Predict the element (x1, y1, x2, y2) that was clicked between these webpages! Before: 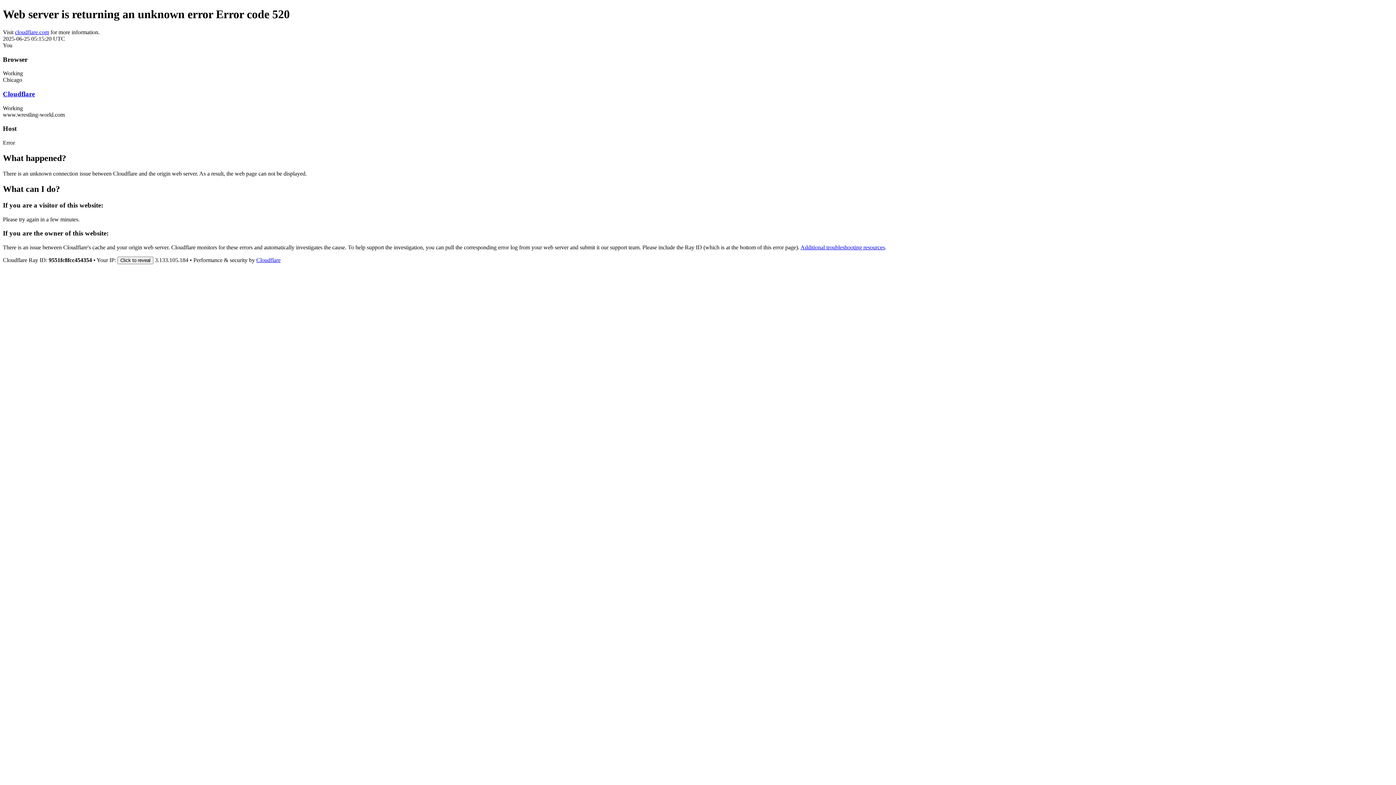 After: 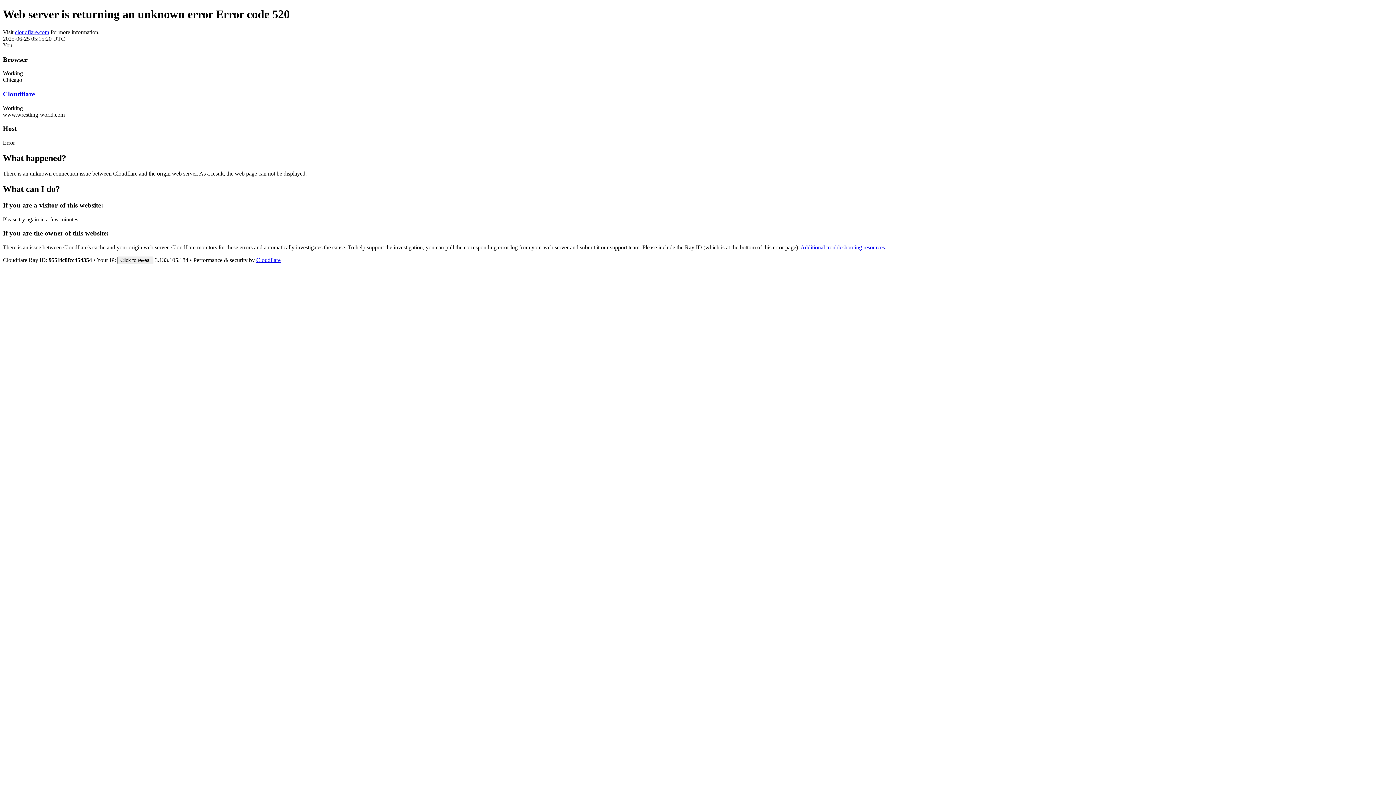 Action: bbox: (256, 257, 280, 263) label: Cloudflare